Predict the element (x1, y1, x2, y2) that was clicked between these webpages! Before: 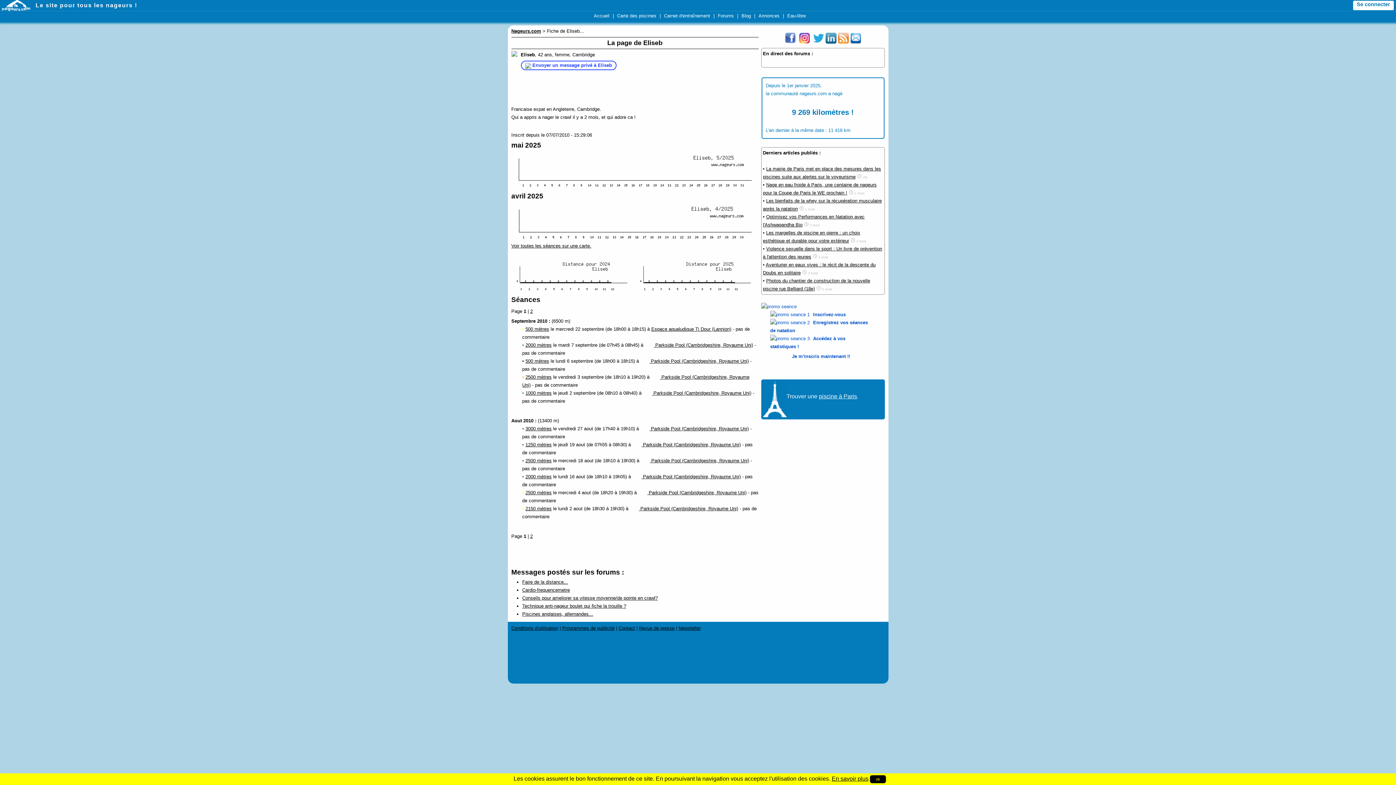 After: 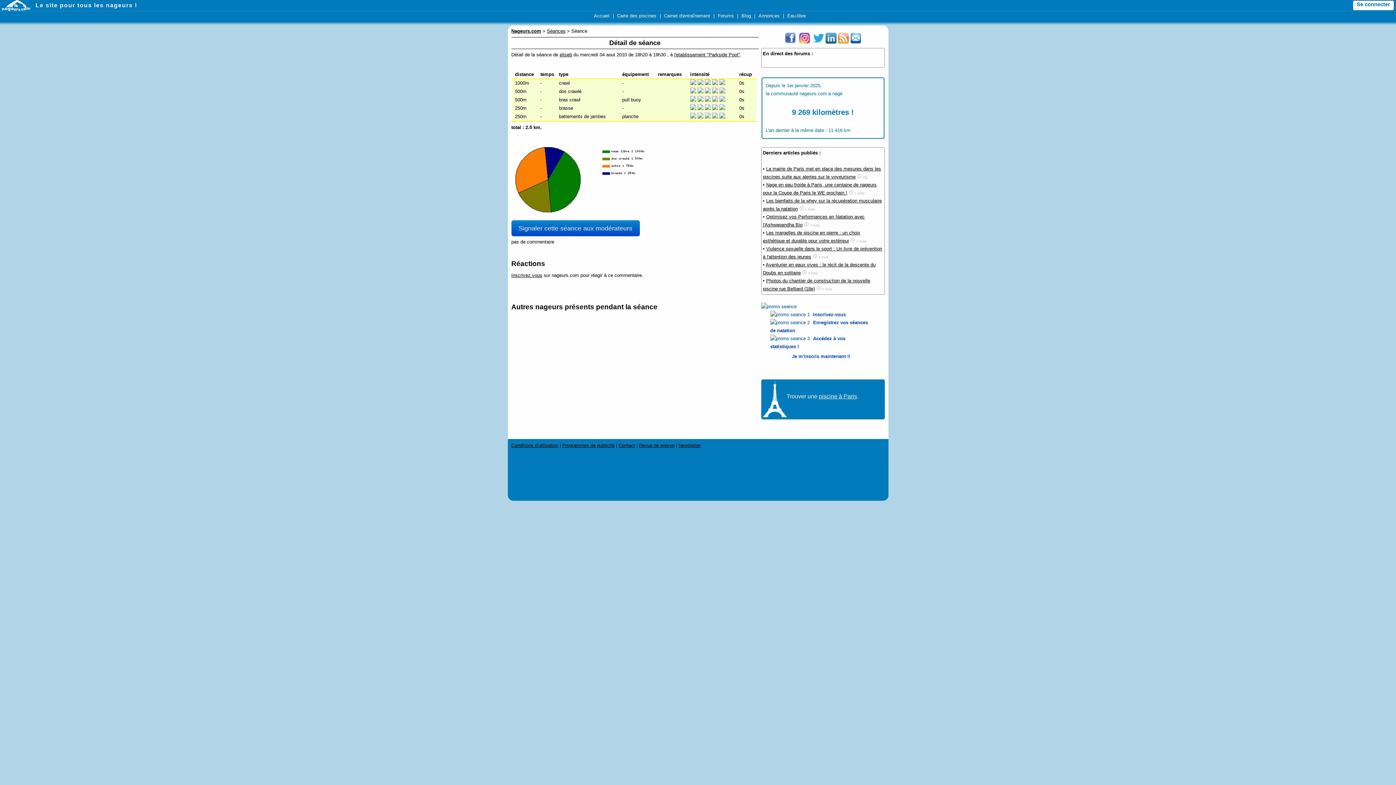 Action: label: 2500 mètres bbox: (525, 490, 551, 495)